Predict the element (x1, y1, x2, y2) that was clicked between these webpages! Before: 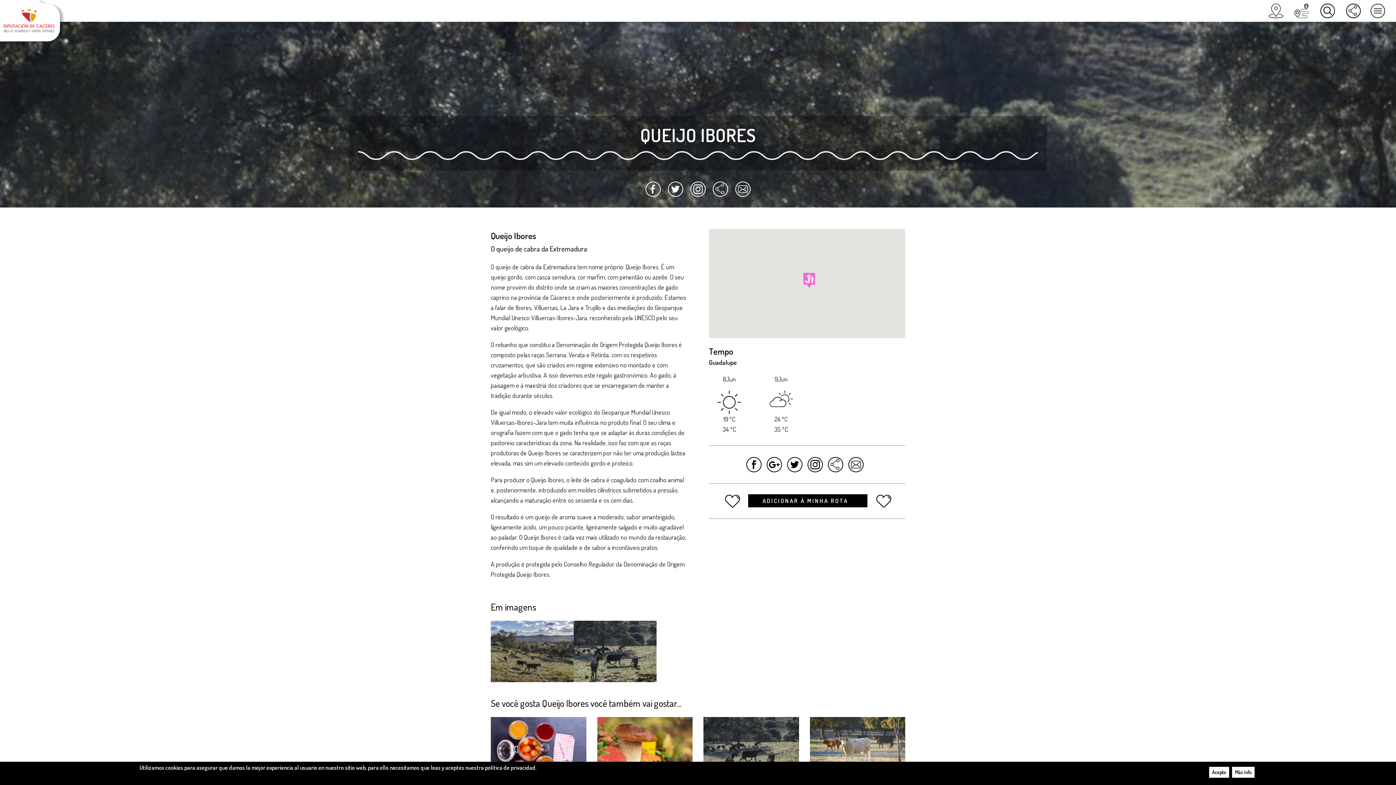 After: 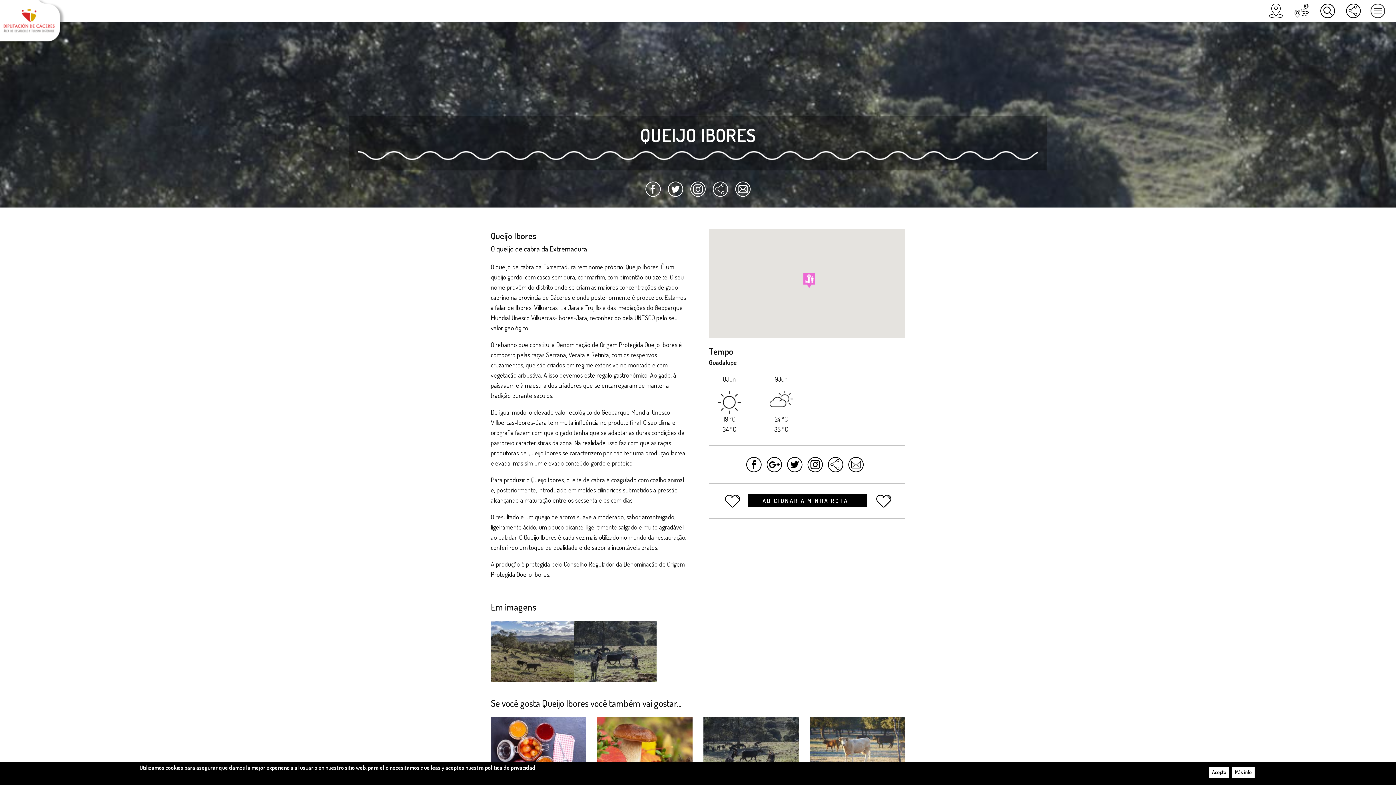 Action: bbox: (687, 189, 708, 195)